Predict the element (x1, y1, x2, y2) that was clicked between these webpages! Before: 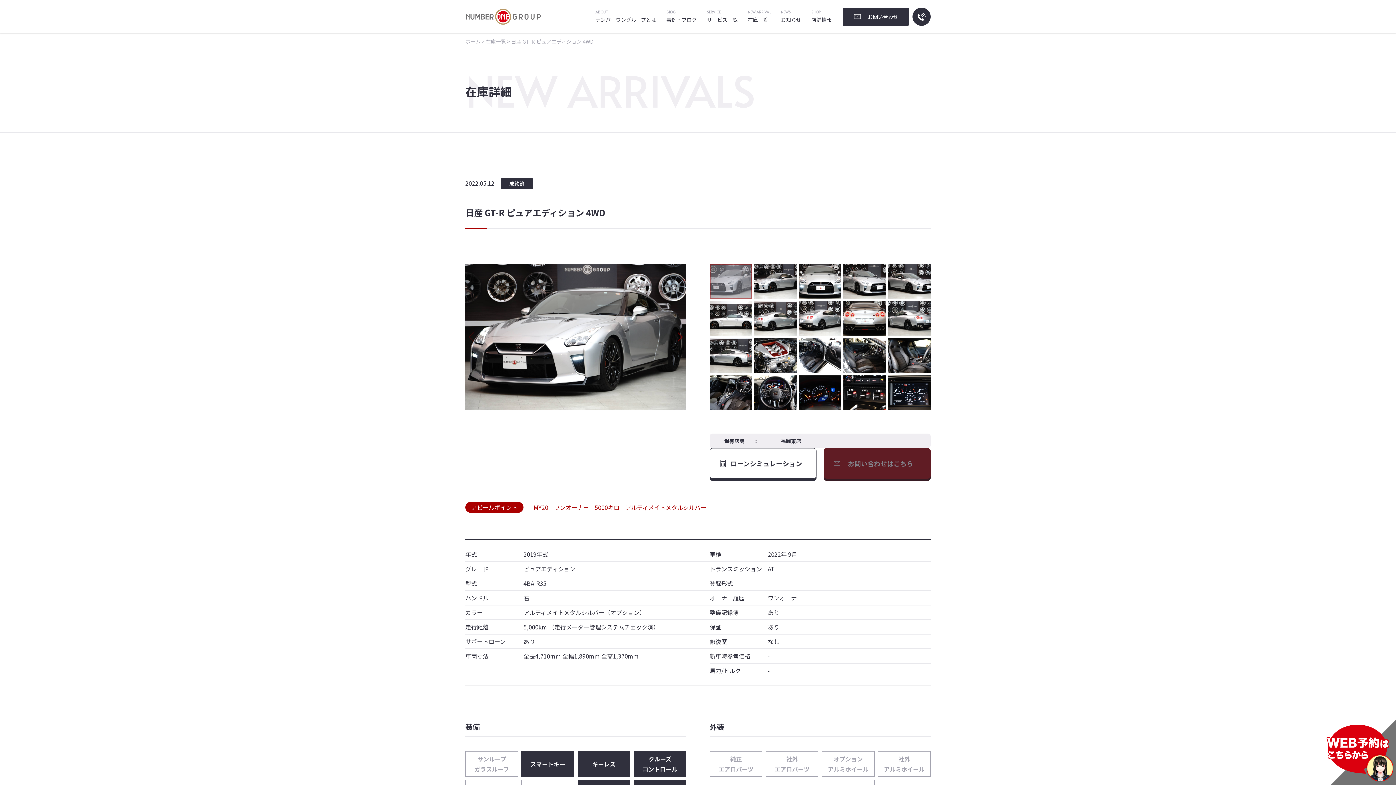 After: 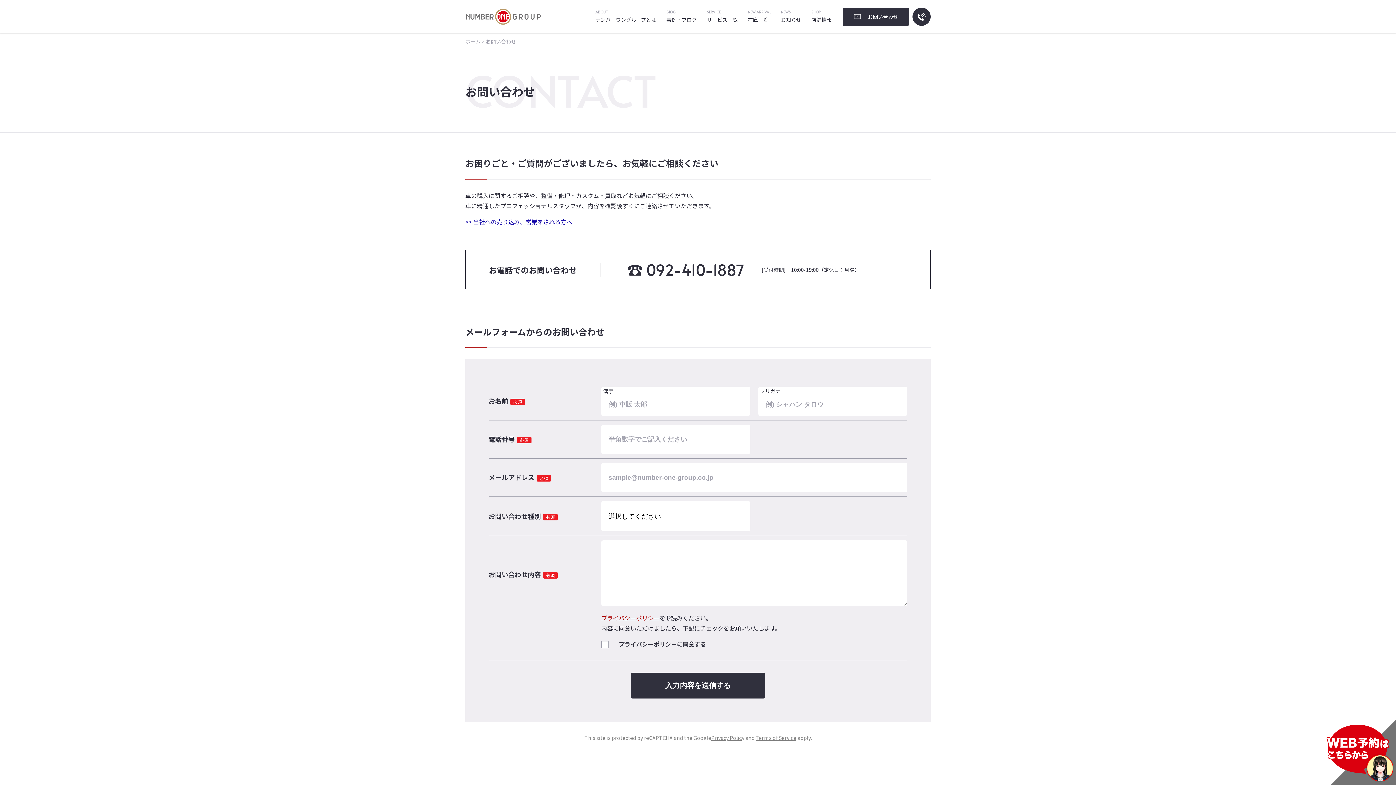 Action: bbox: (842, 7, 909, 25) label: お問い合わせ